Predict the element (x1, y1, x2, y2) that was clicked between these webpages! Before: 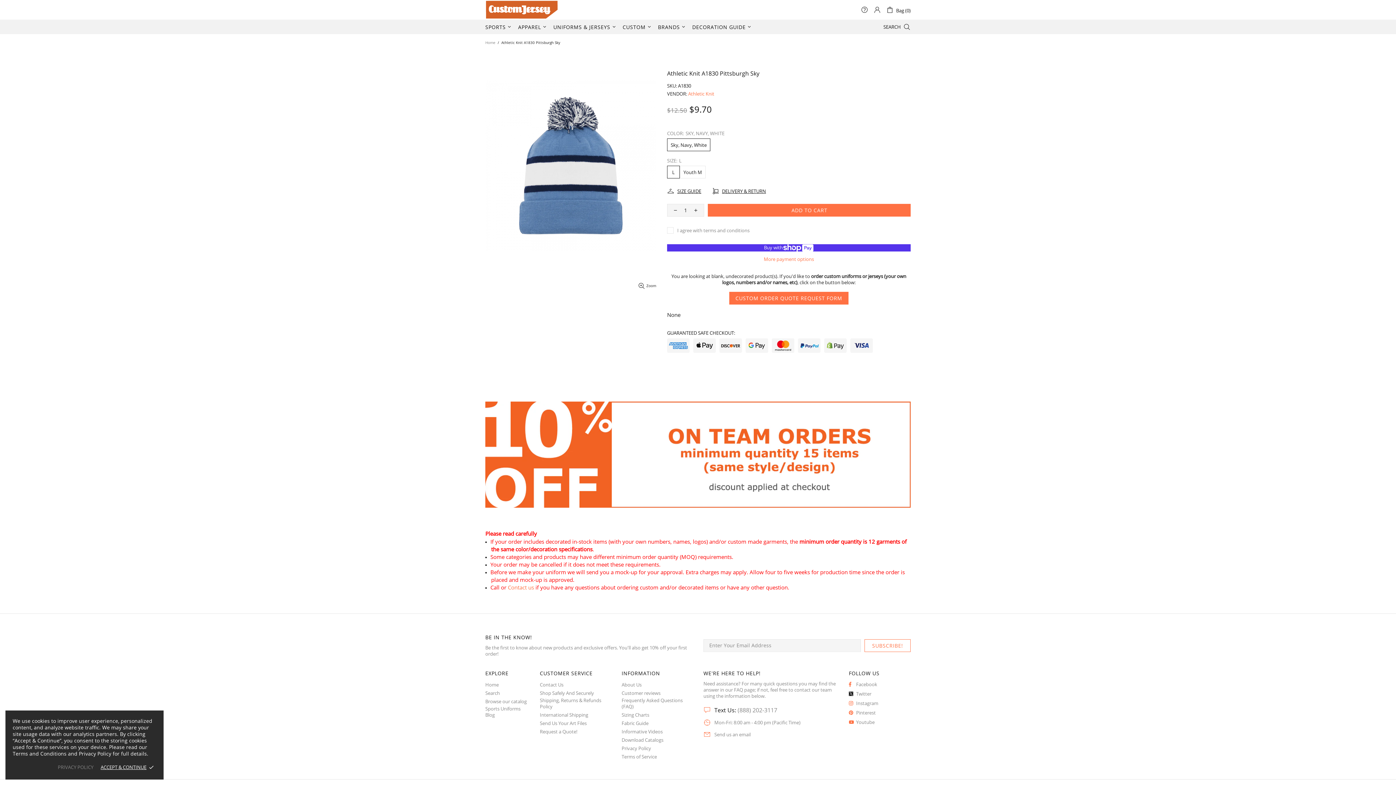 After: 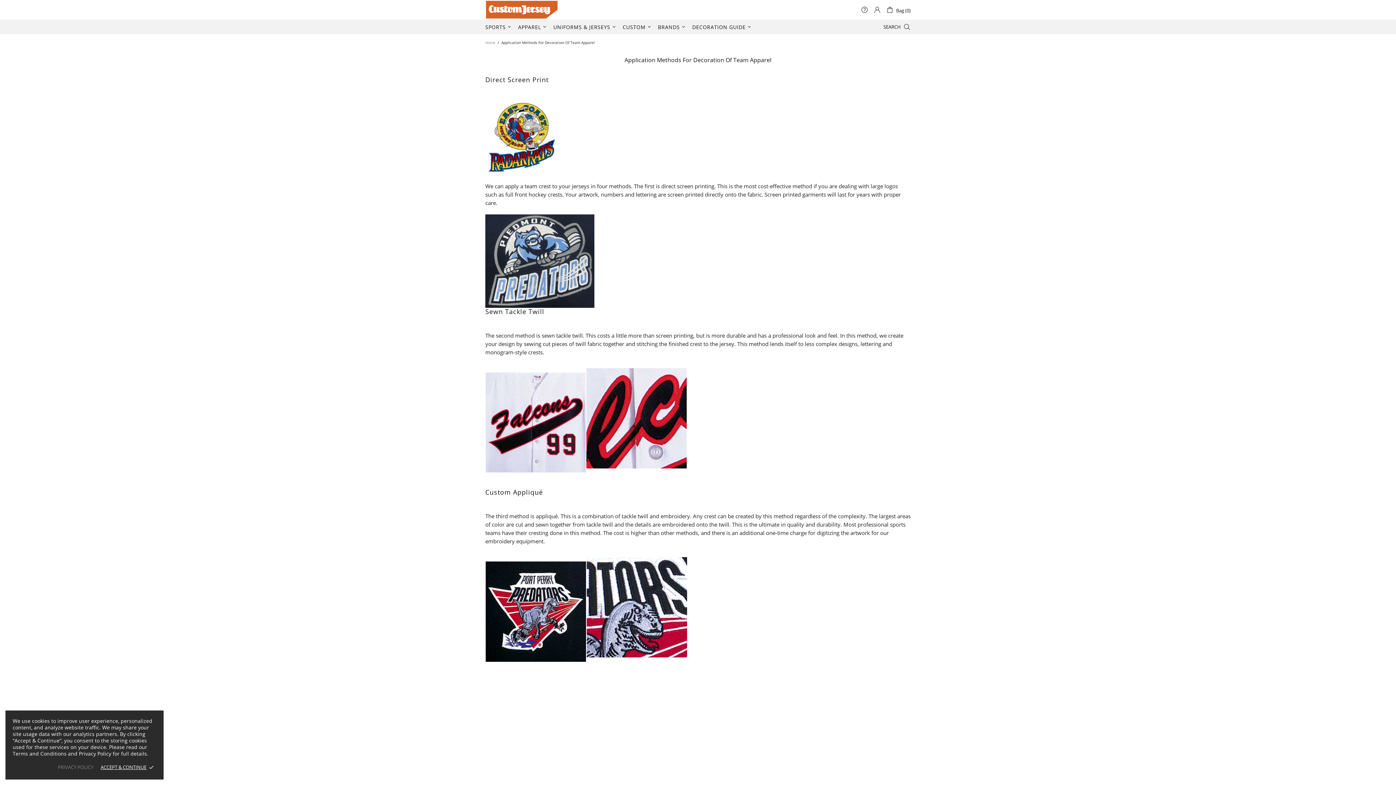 Action: bbox: (689, 19, 755, 34) label: DECORATION GUIDE